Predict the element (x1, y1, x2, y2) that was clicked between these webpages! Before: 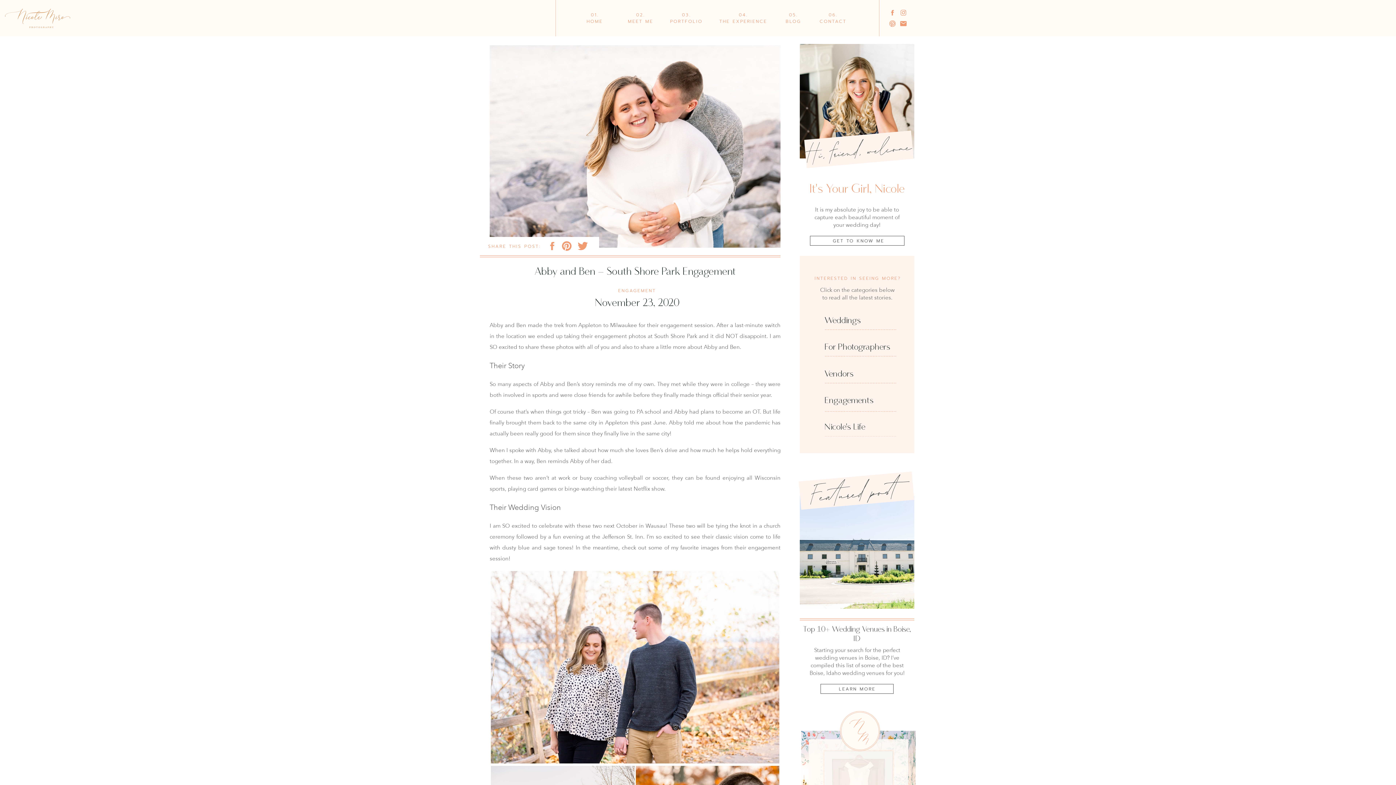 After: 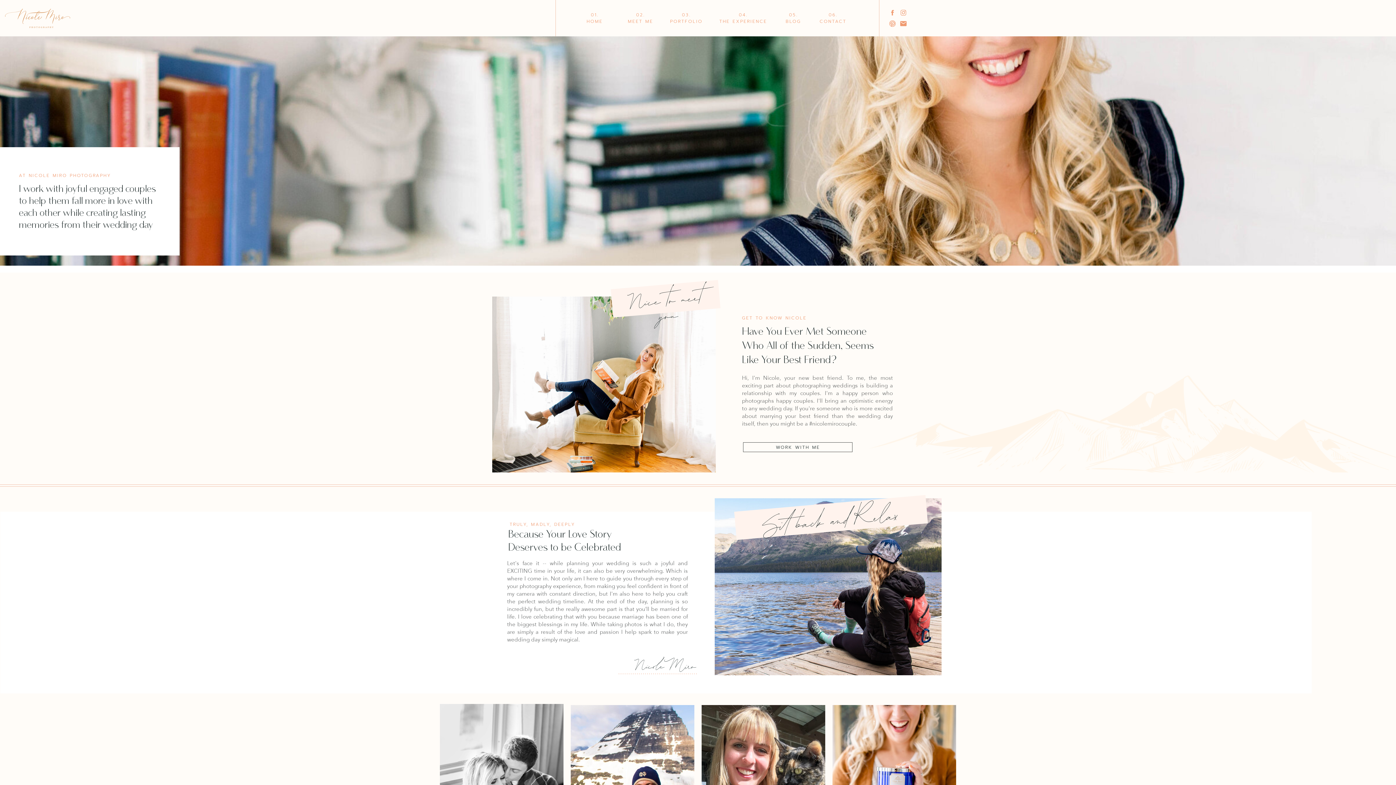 Action: label:  GET TO KNOW ME bbox: (820, 237, 894, 243)